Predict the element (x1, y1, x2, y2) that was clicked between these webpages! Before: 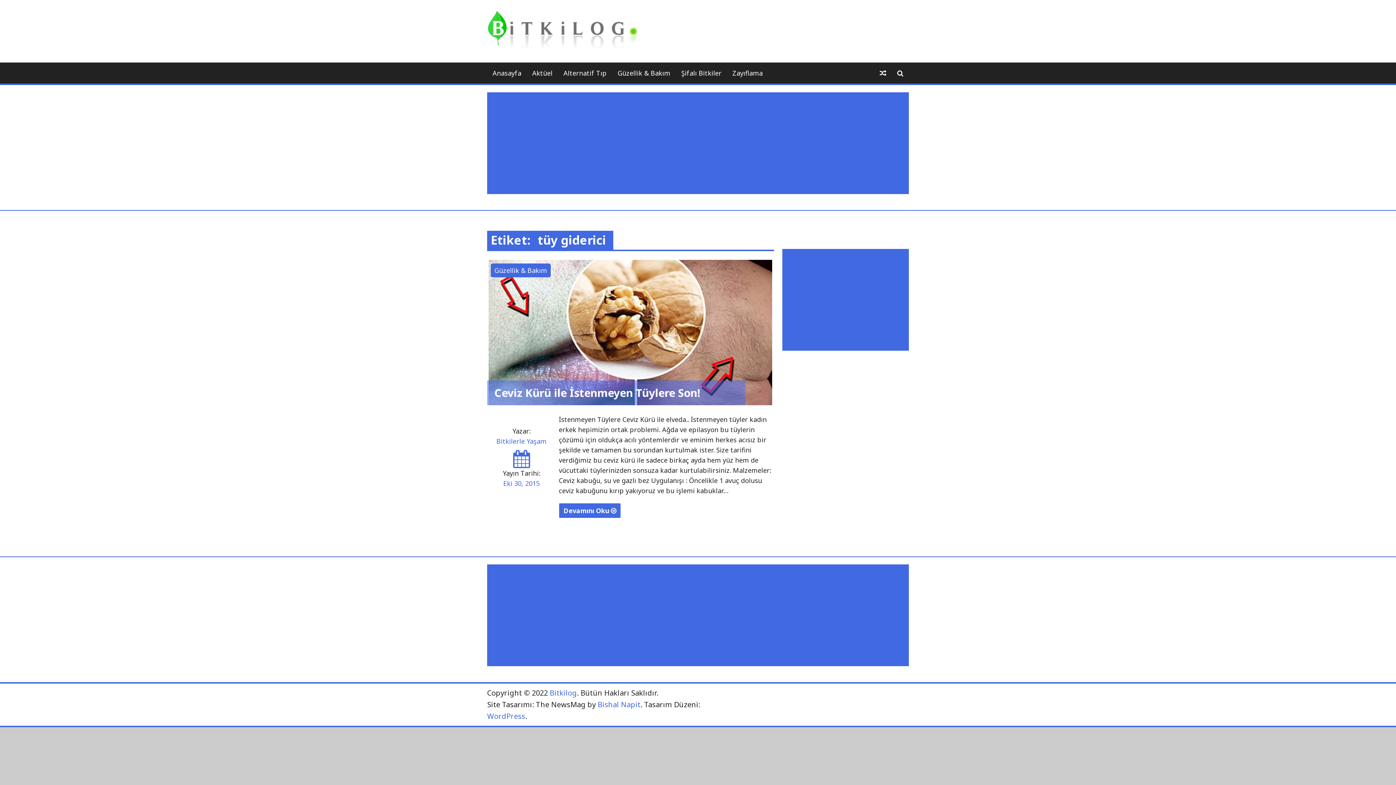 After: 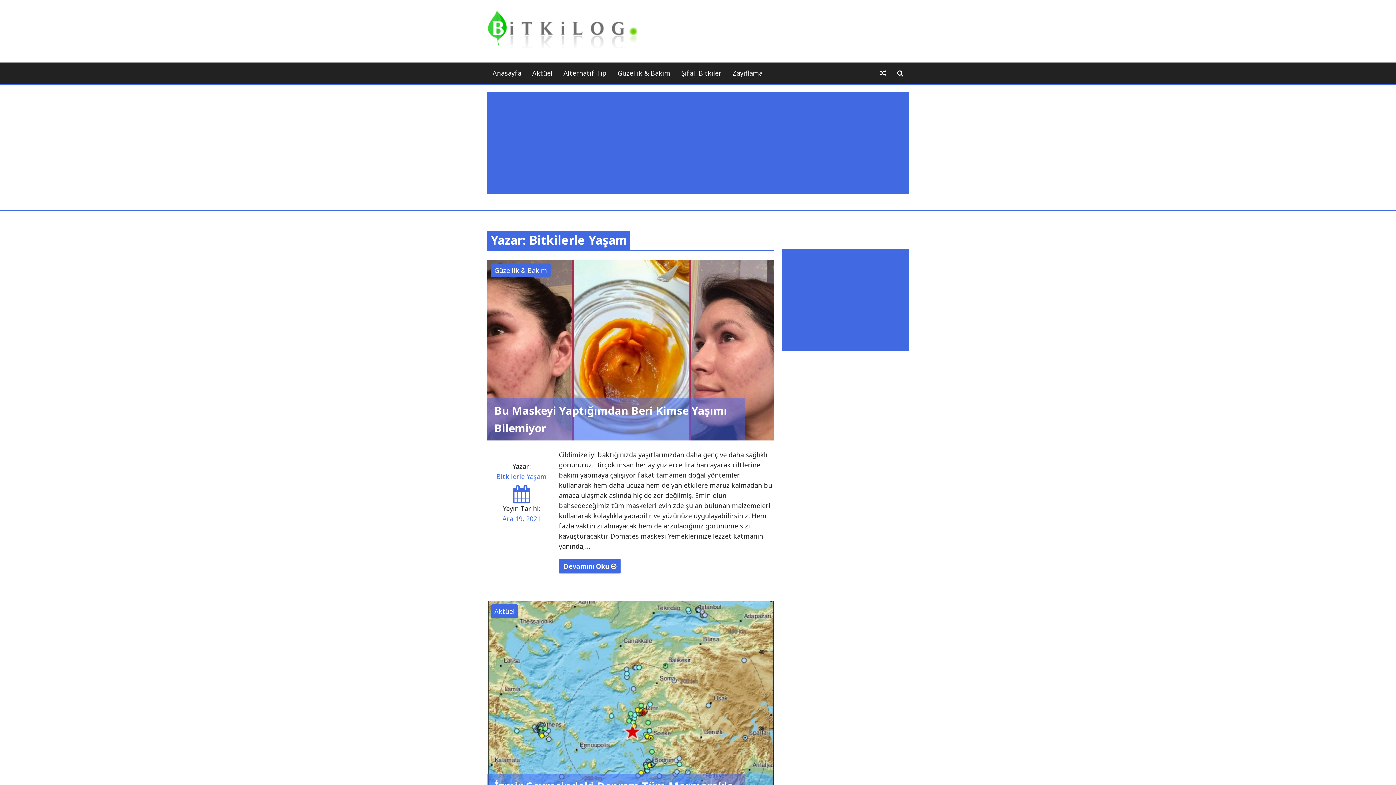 Action: bbox: (496, 437, 546, 445) label: Bitkilerle Yaşam